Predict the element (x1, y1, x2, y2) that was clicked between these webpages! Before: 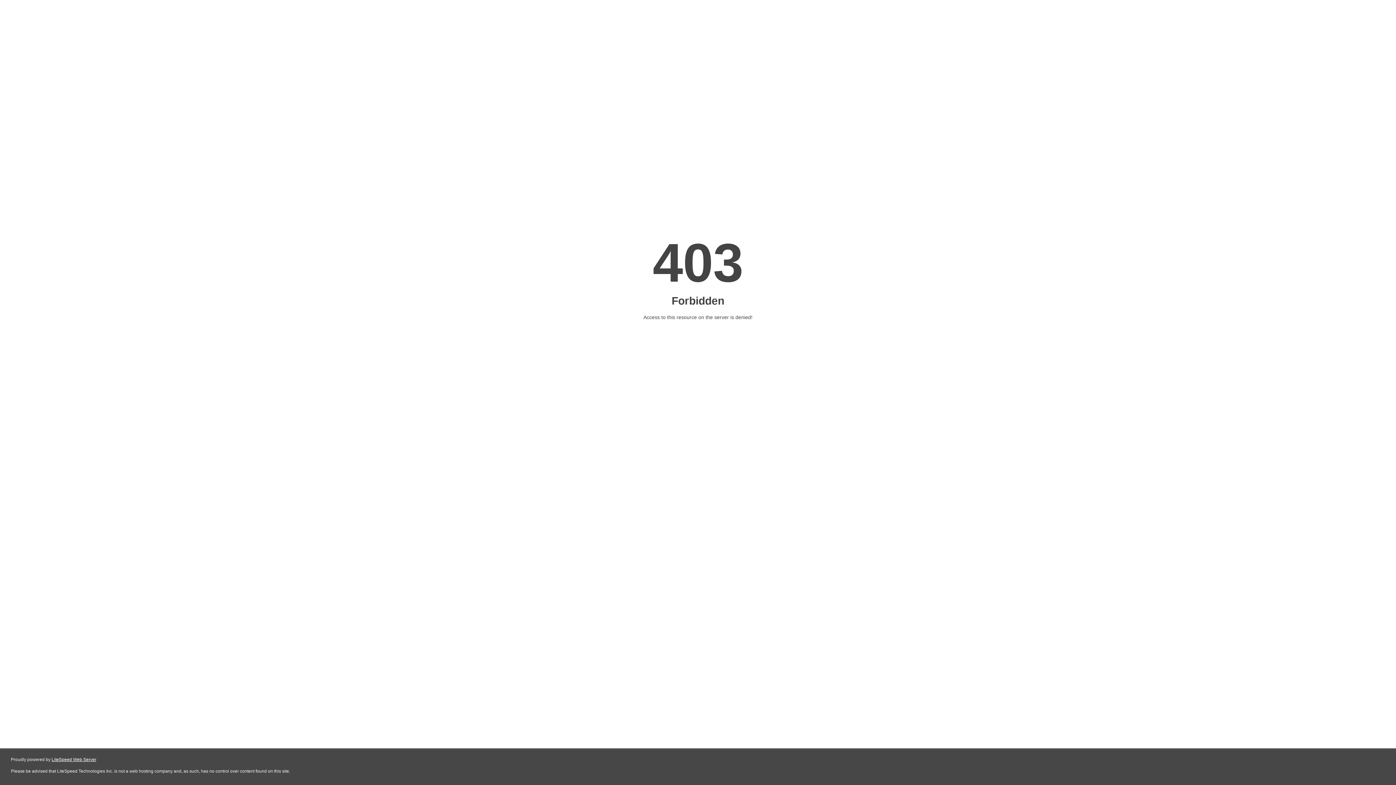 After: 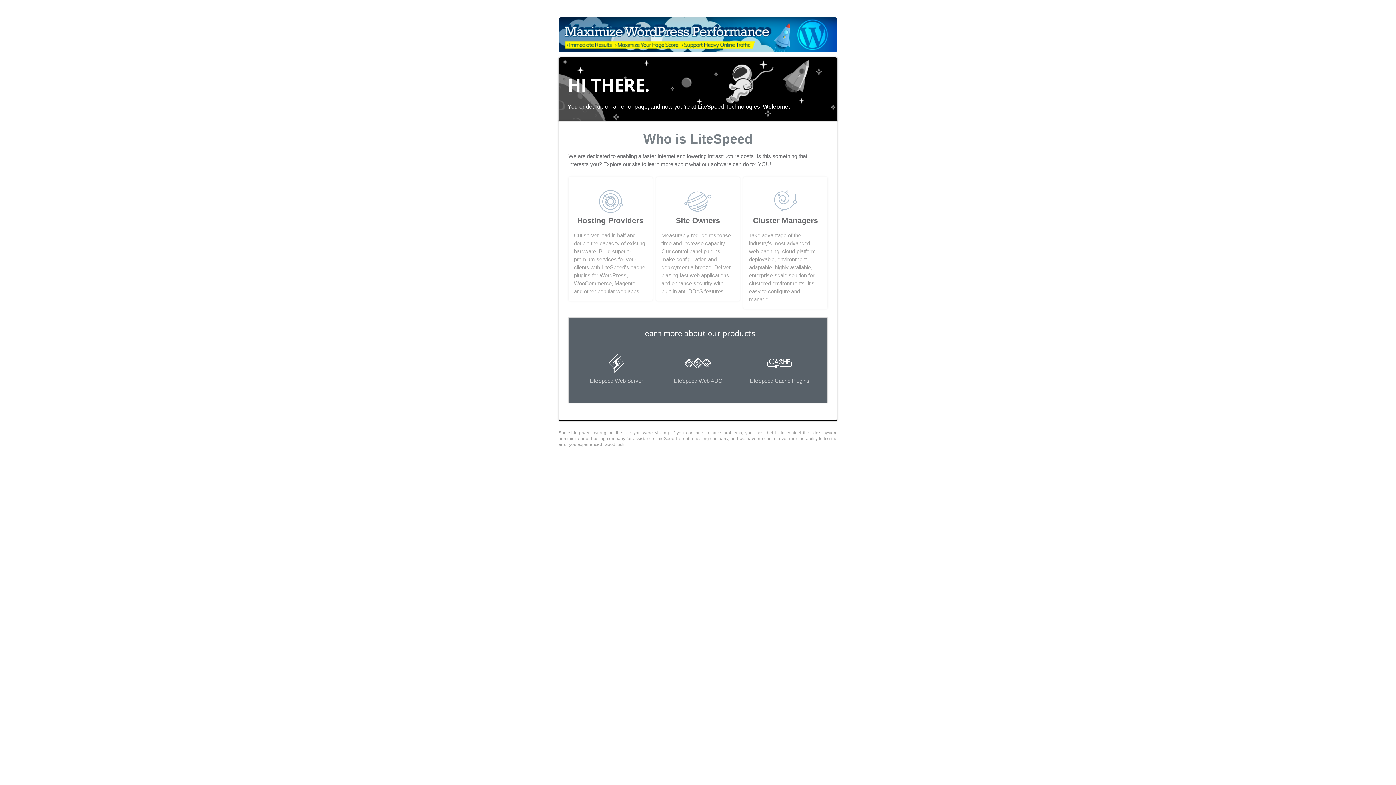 Action: bbox: (51, 757, 96, 762) label: LiteSpeed Web Server